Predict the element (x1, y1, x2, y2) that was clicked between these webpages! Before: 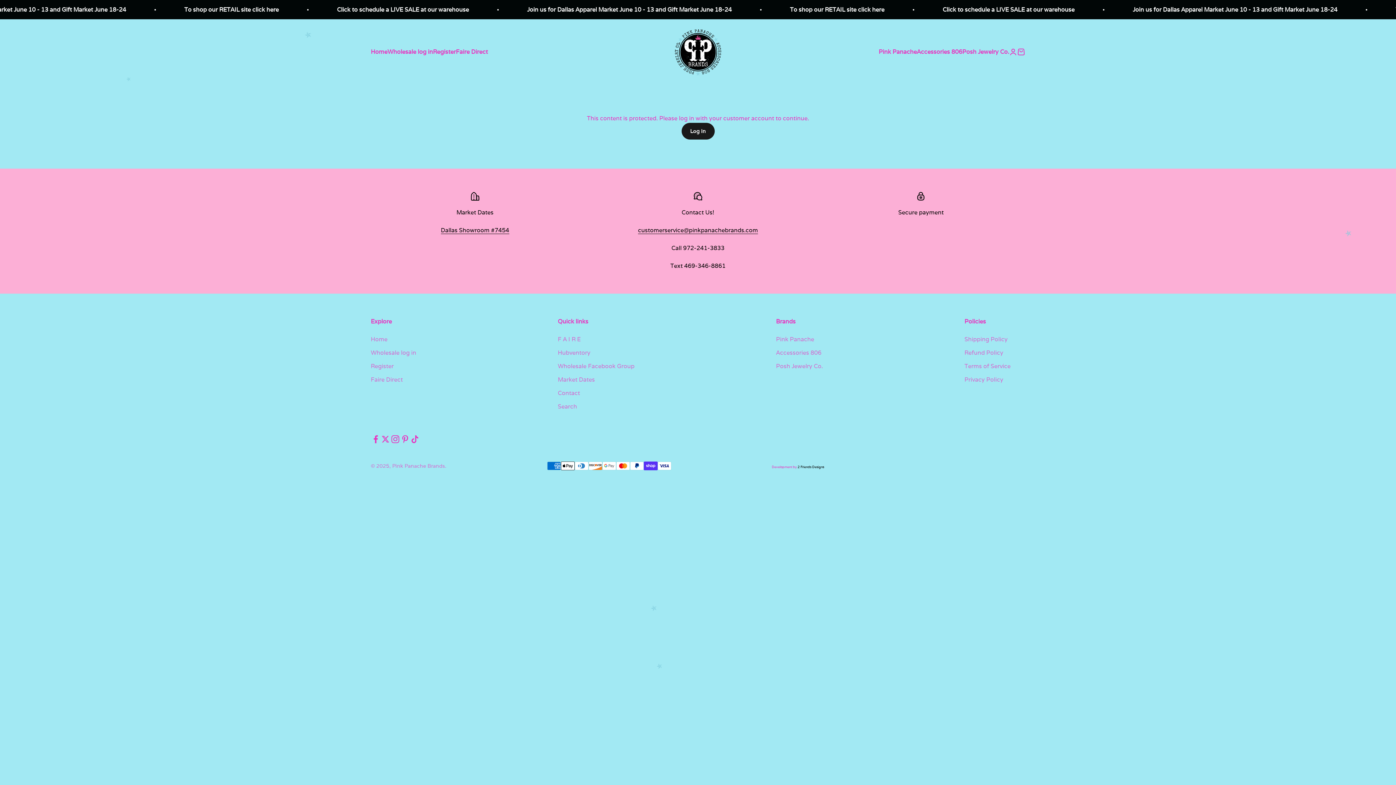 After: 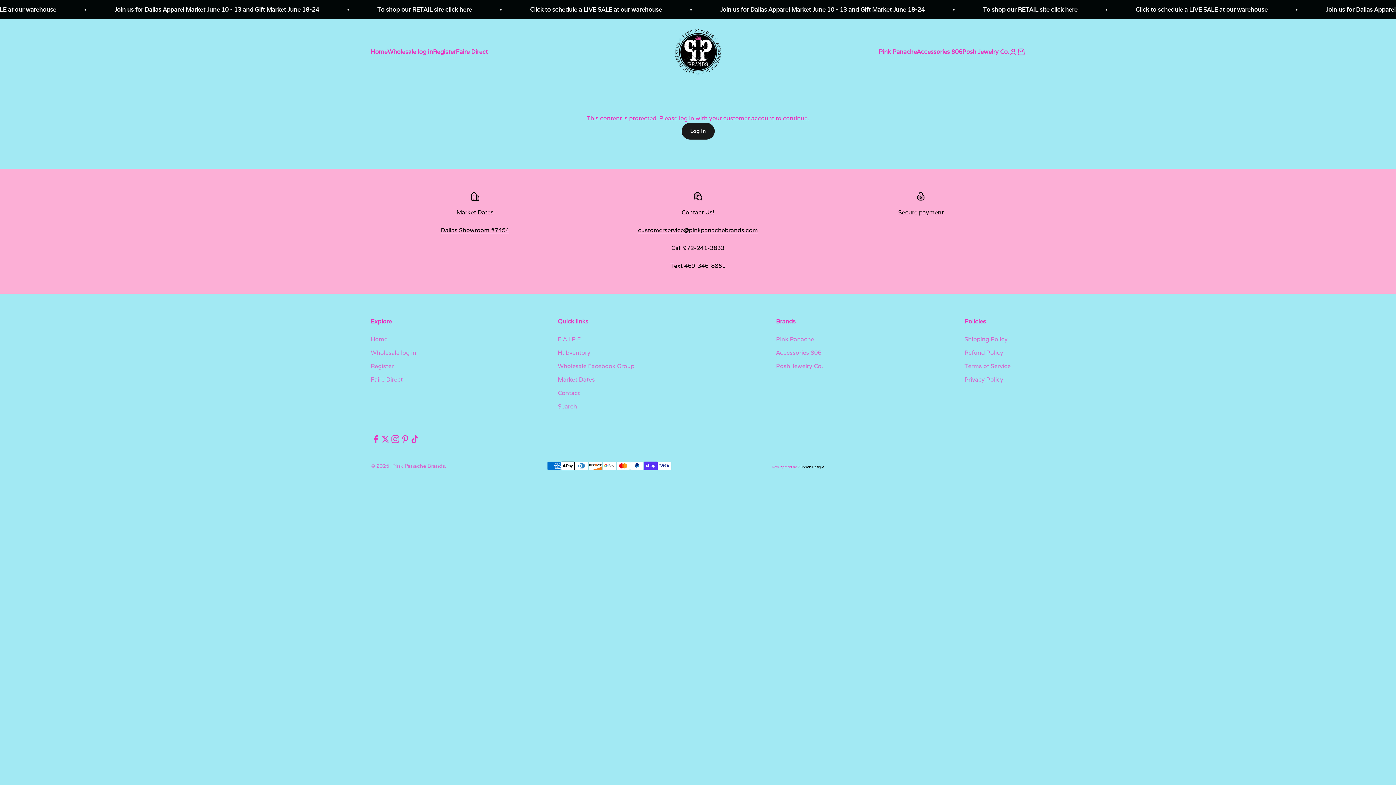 Action: label: Follow on Twitter bbox: (380, 434, 390, 444)